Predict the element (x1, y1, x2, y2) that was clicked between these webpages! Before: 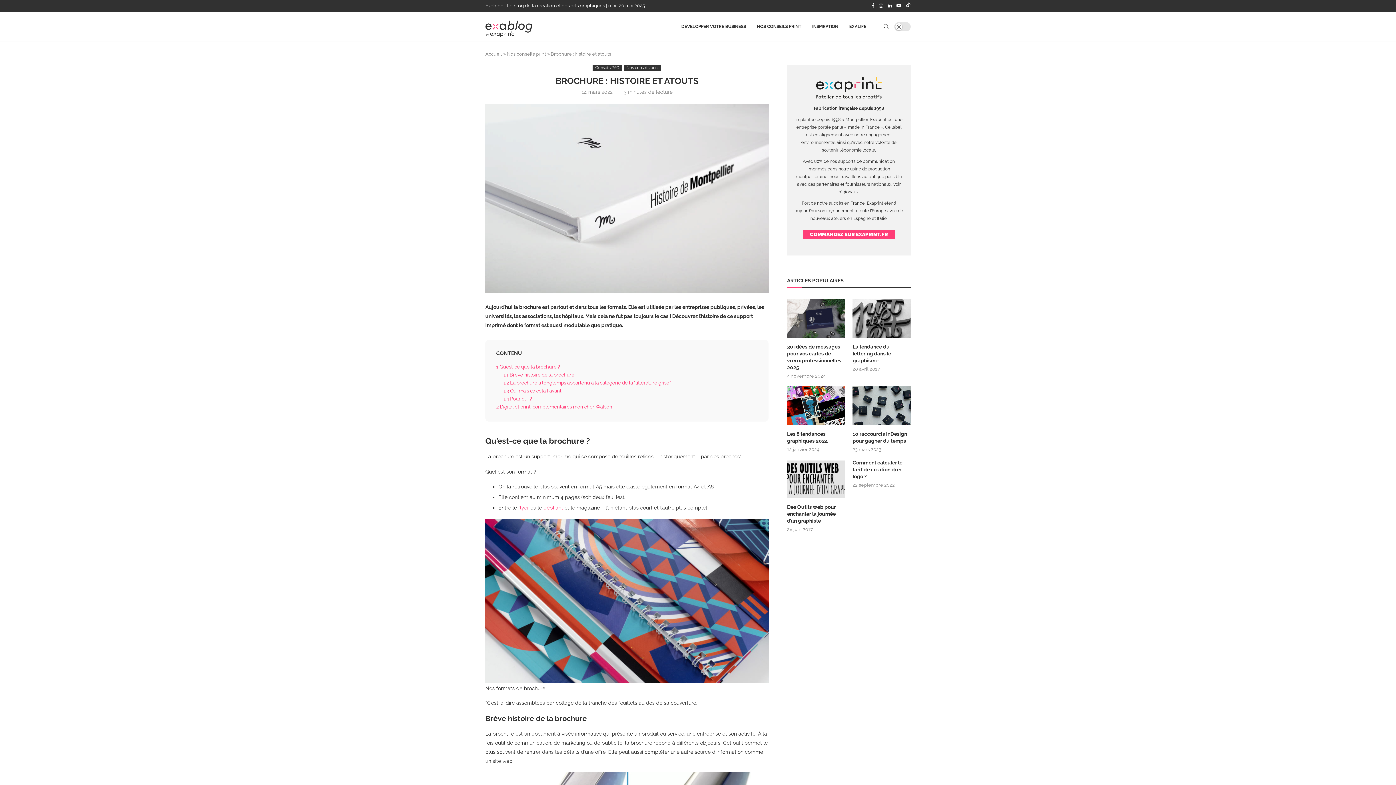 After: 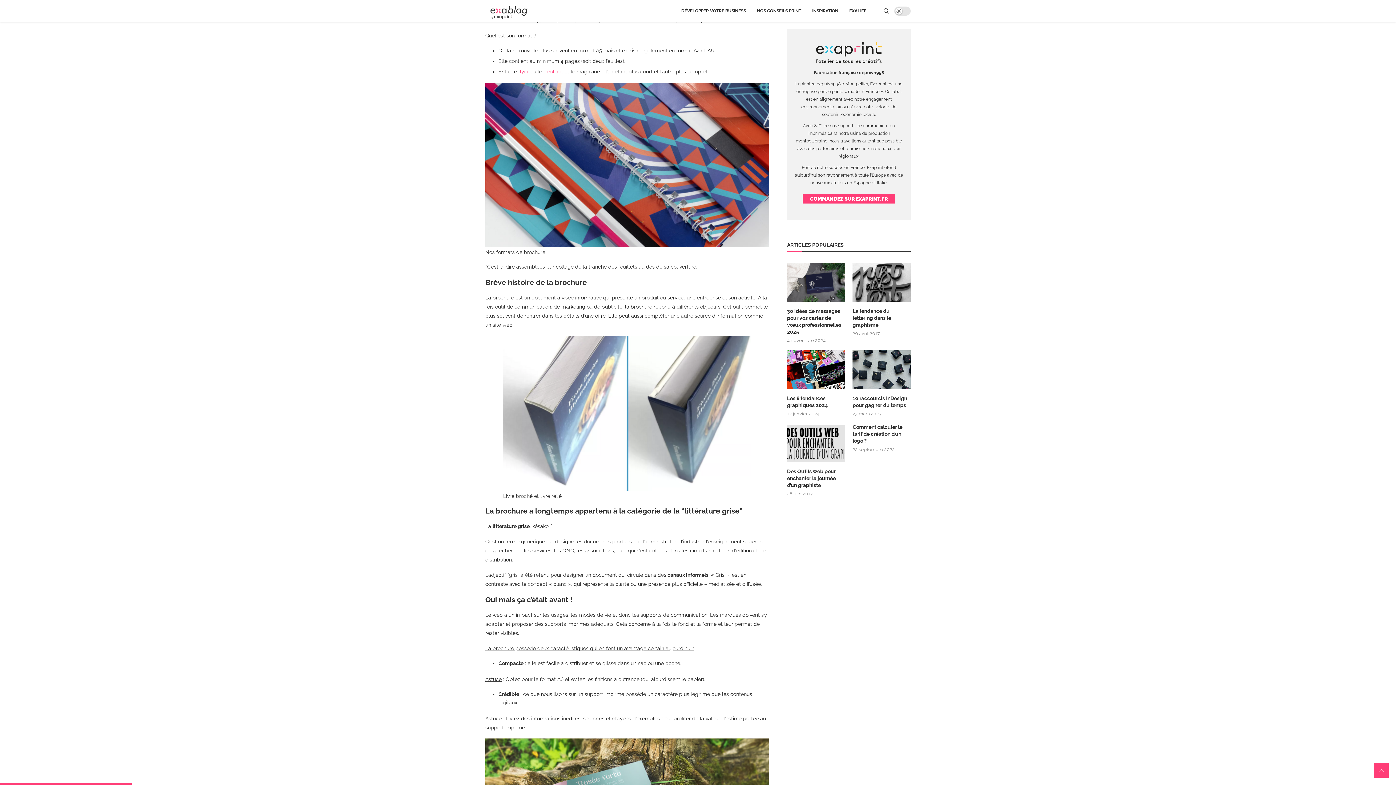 Action: bbox: (496, 363, 561, 369) label: 1 Qu’est-ce que la brochure ? 